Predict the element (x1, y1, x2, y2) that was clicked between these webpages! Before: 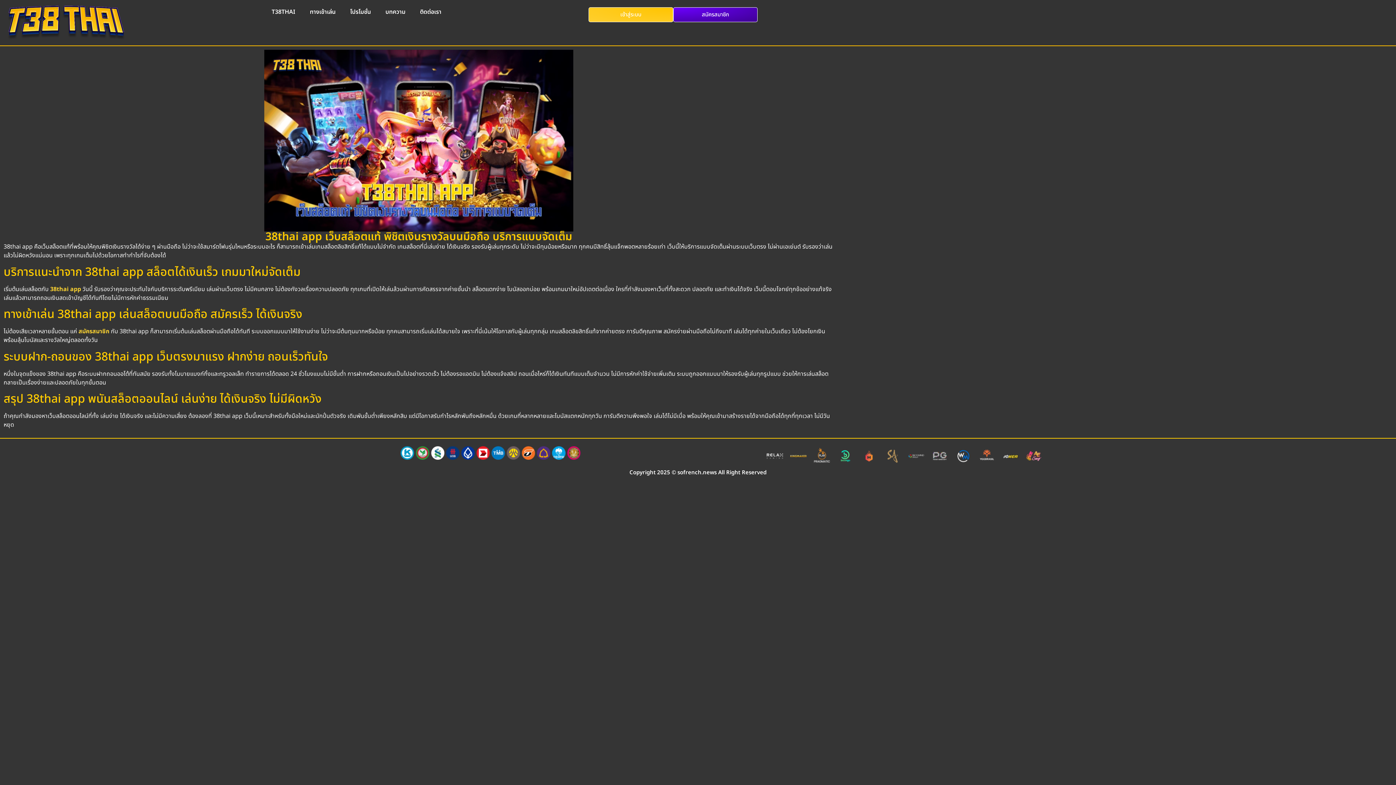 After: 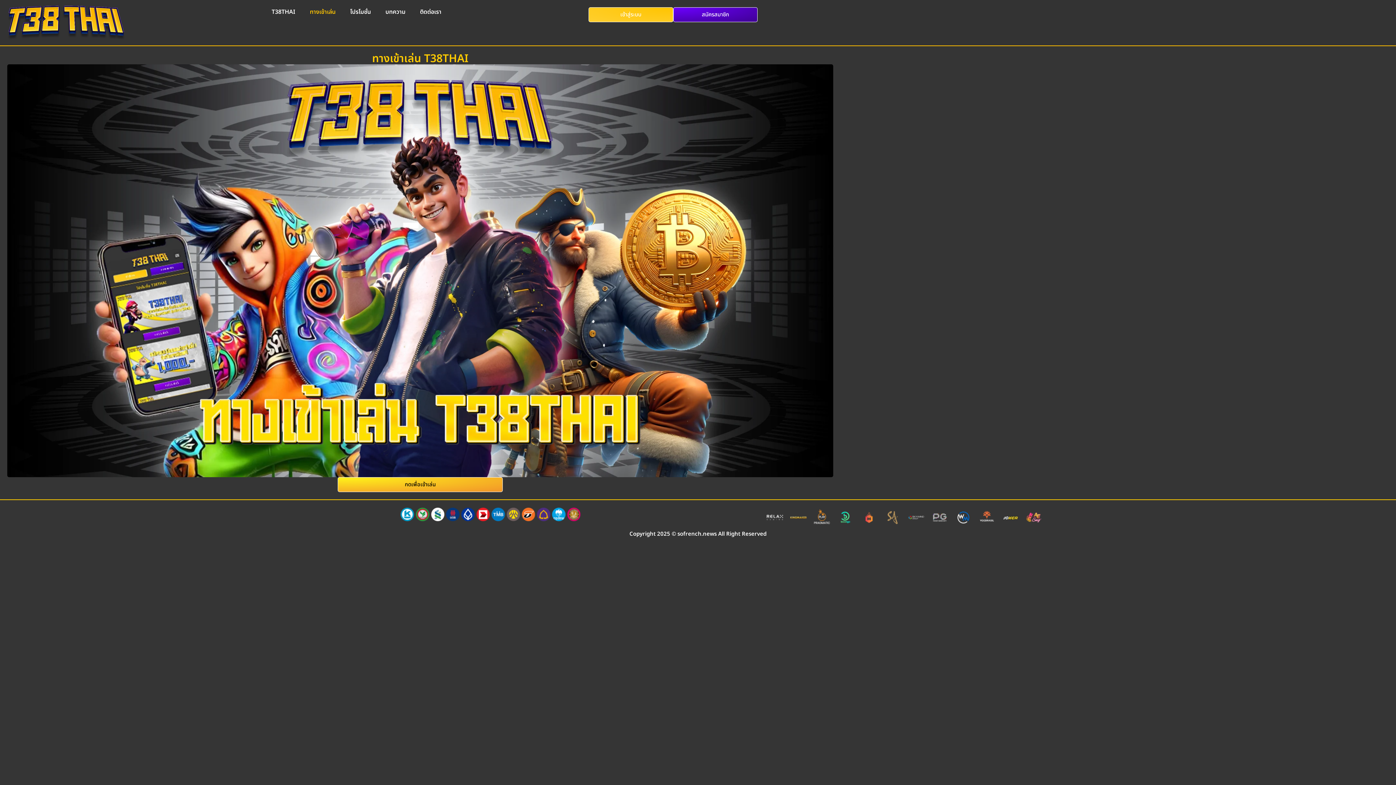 Action: bbox: (302, 3, 342, 20) label: ทางเข้าเล่น